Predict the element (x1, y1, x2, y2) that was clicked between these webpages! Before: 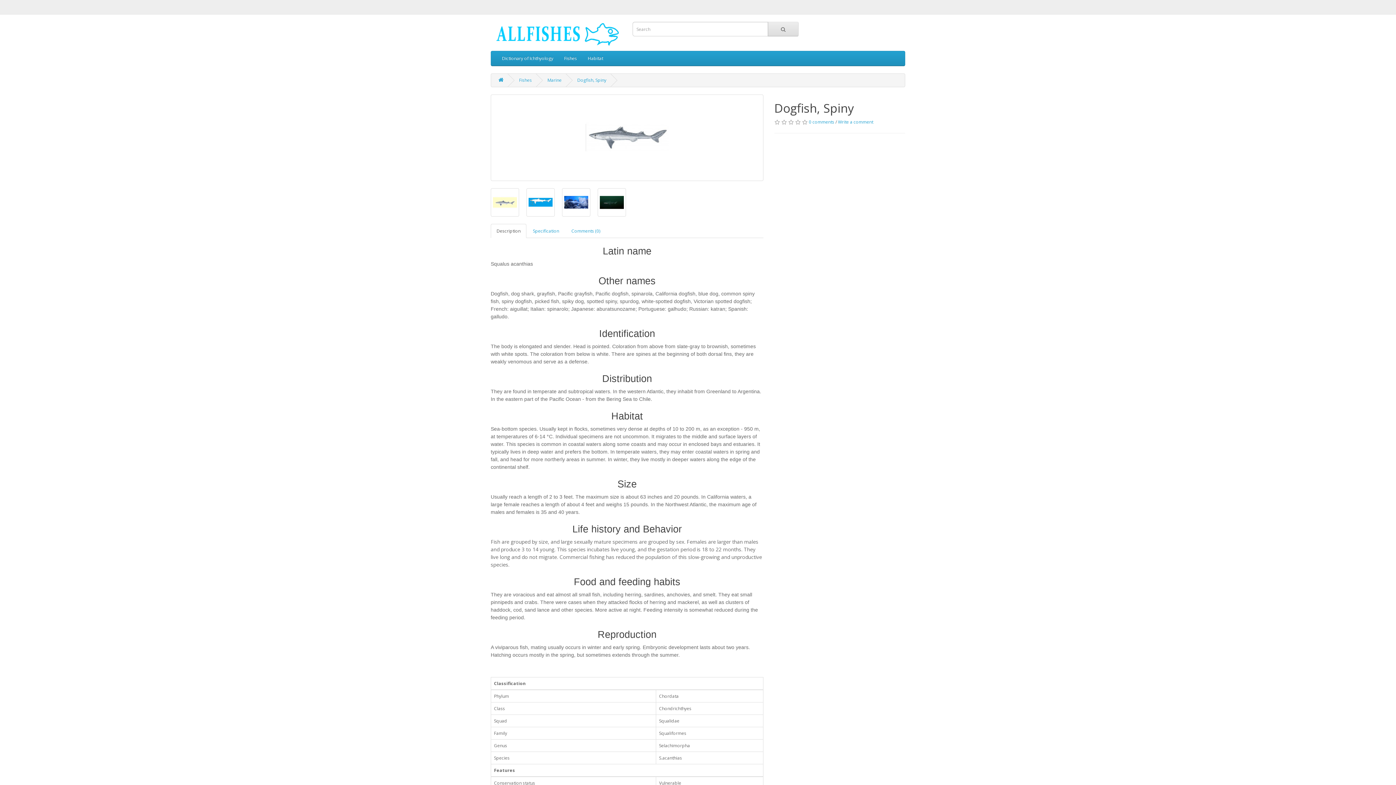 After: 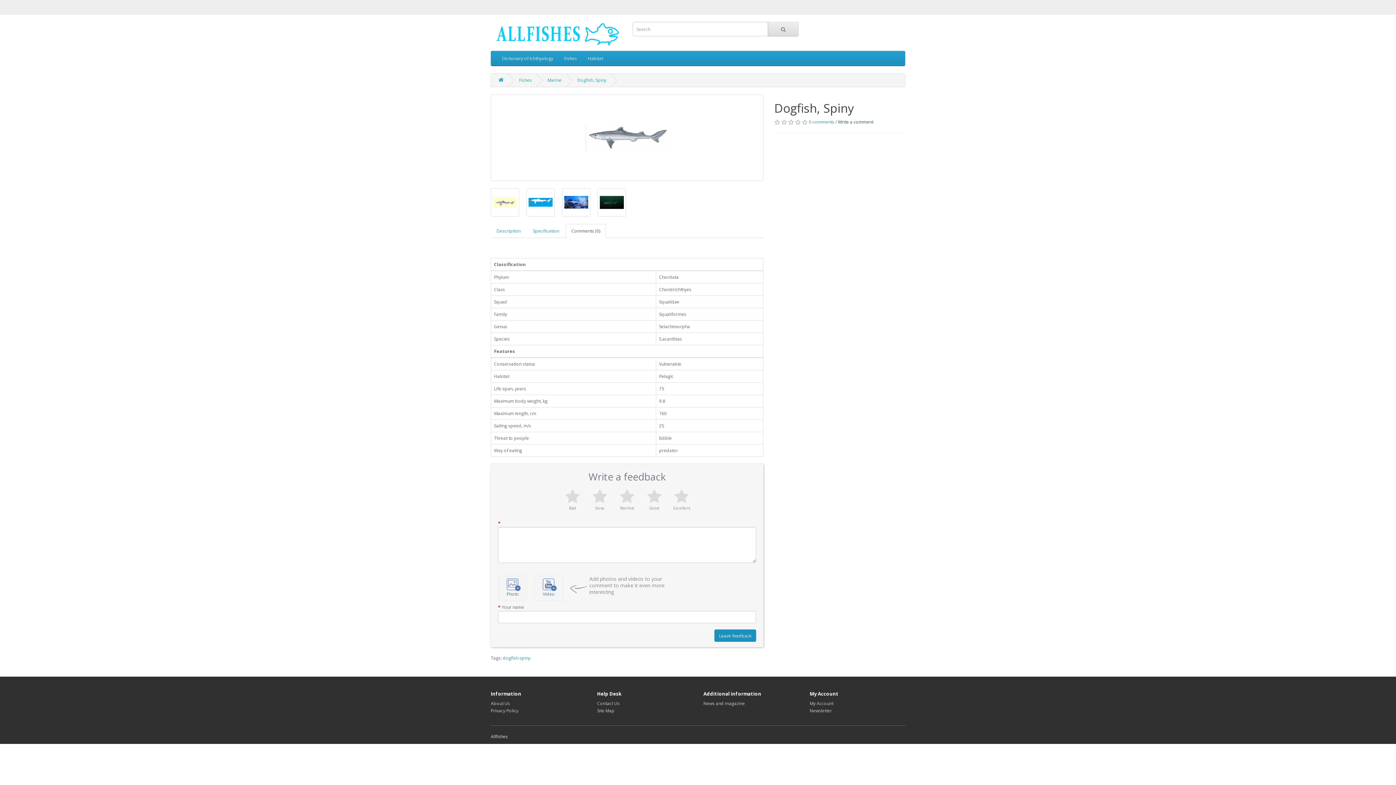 Action: label: Write a comment bbox: (838, 118, 873, 125)